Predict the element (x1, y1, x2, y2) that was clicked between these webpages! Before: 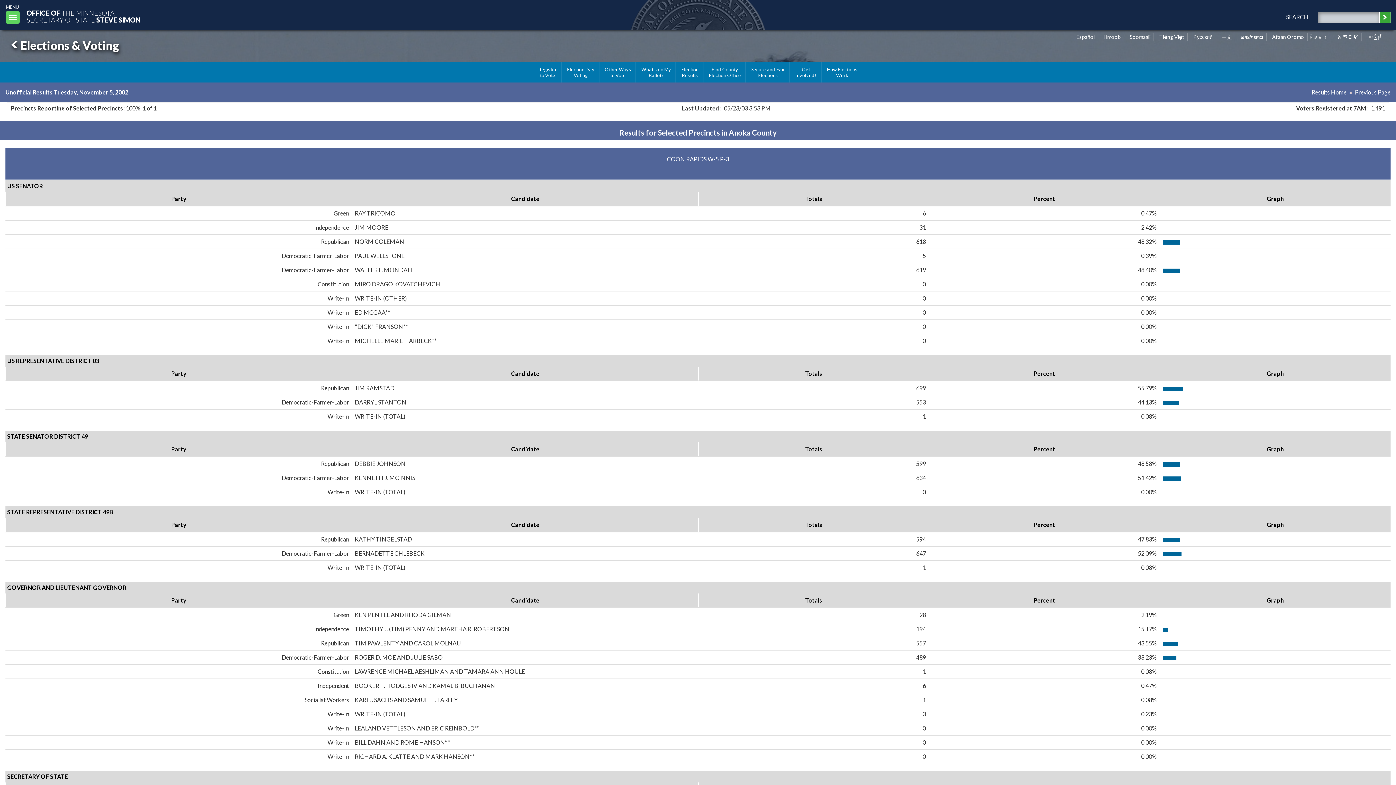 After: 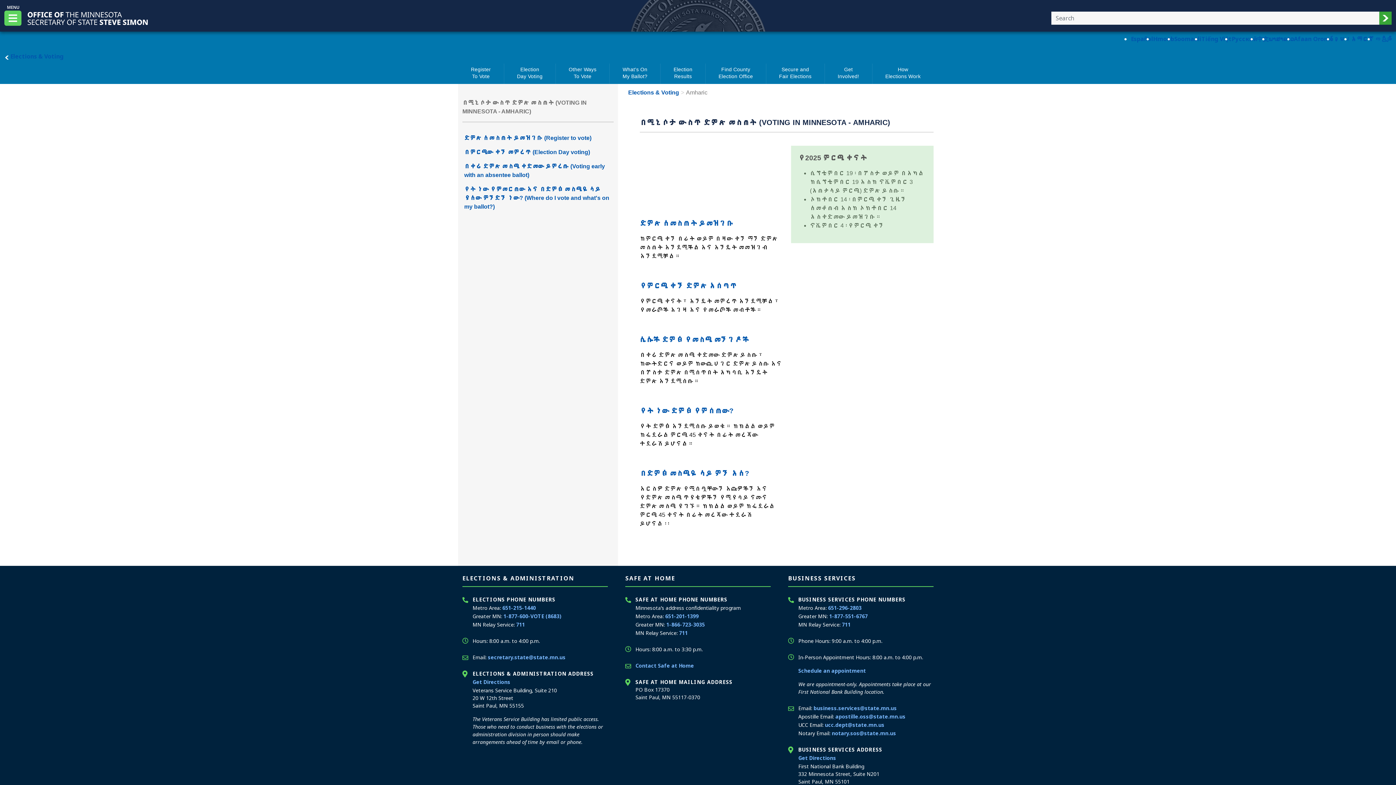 Action: bbox: (1337, 33, 1358, 40) label: Amharic